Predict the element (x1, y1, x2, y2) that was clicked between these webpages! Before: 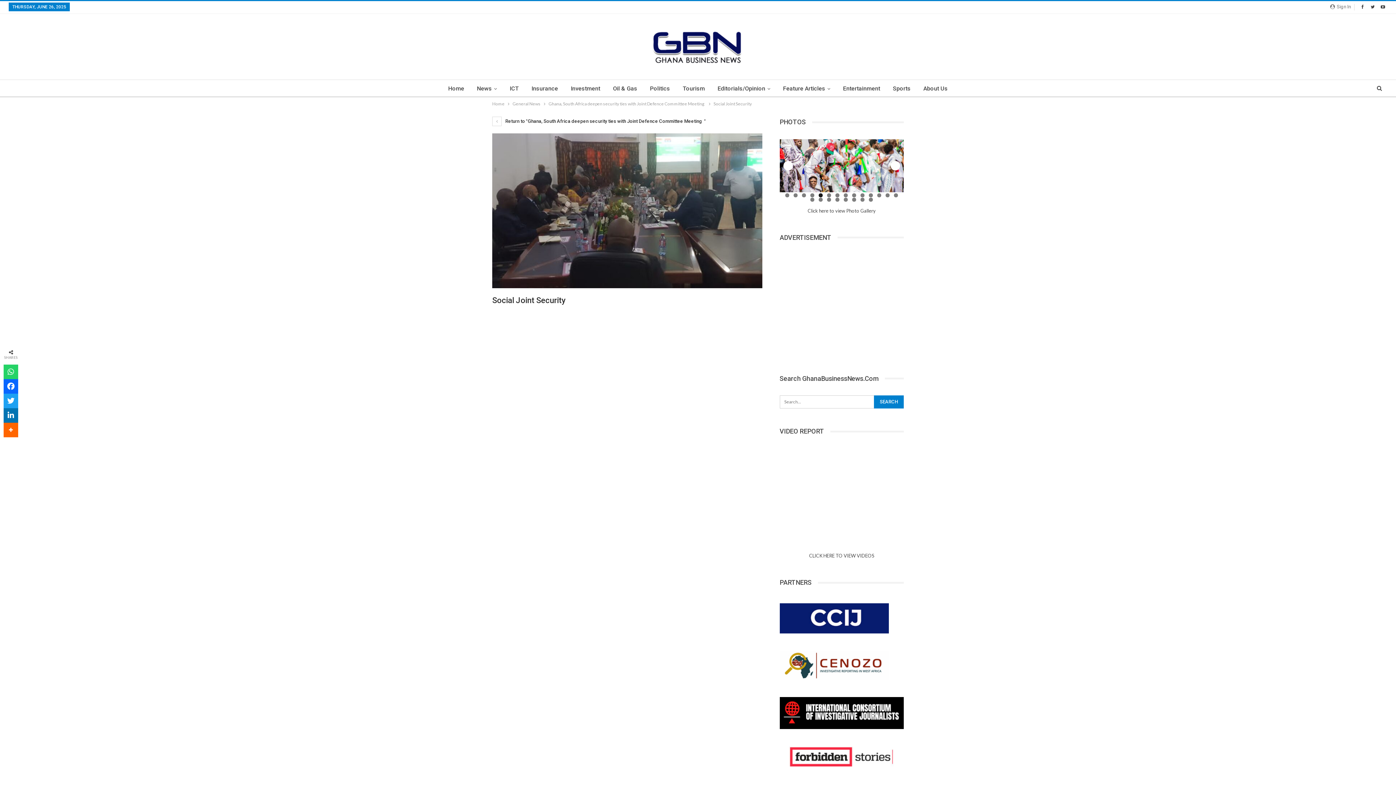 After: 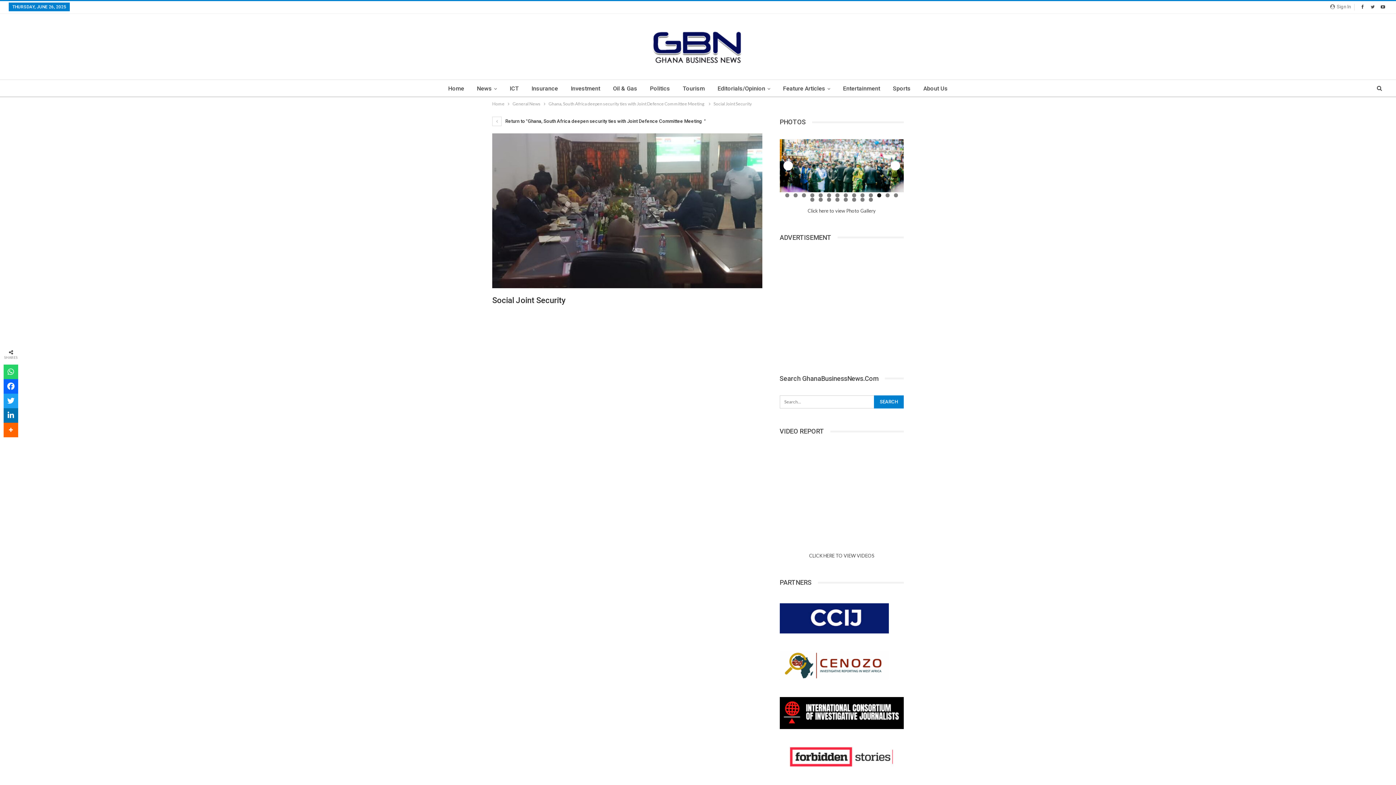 Action: bbox: (1368, 3, 1377, 9)